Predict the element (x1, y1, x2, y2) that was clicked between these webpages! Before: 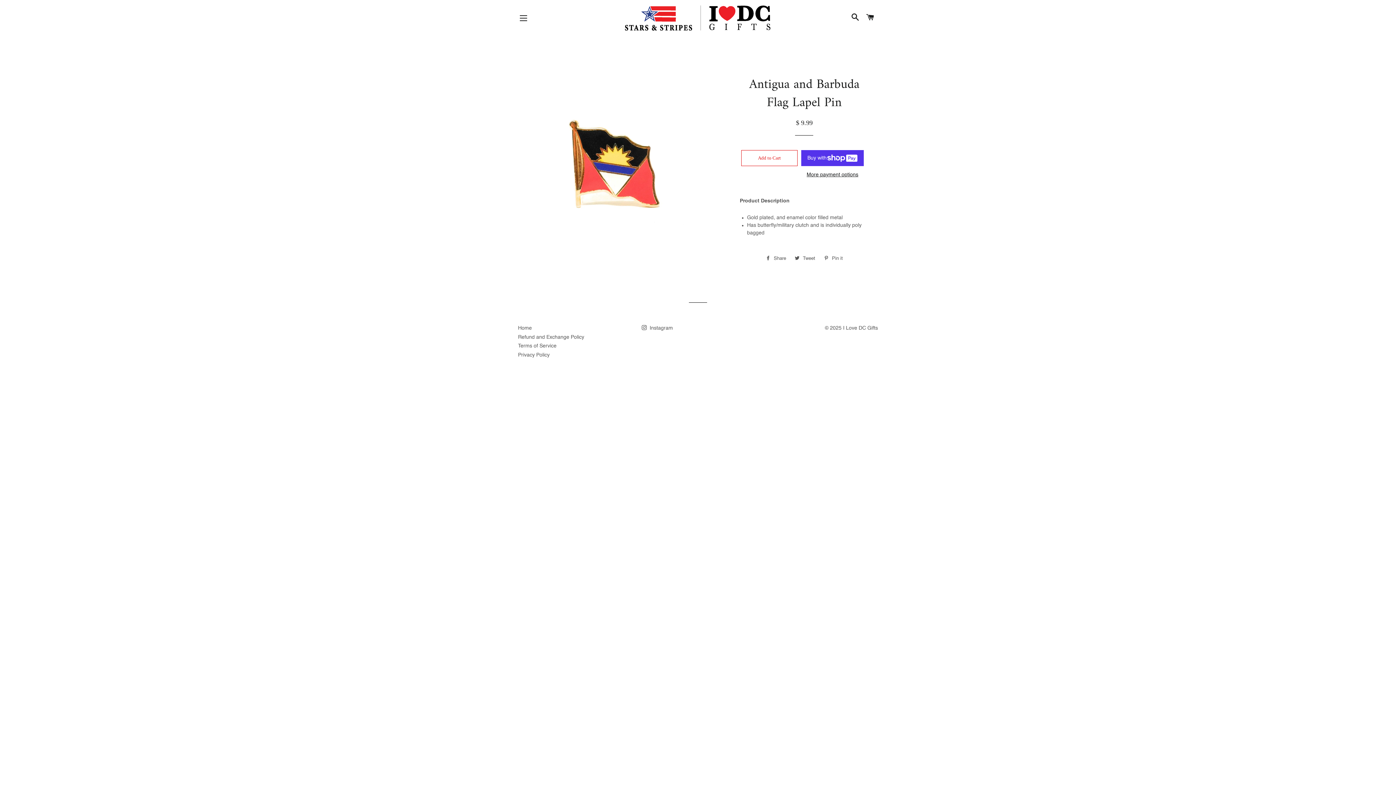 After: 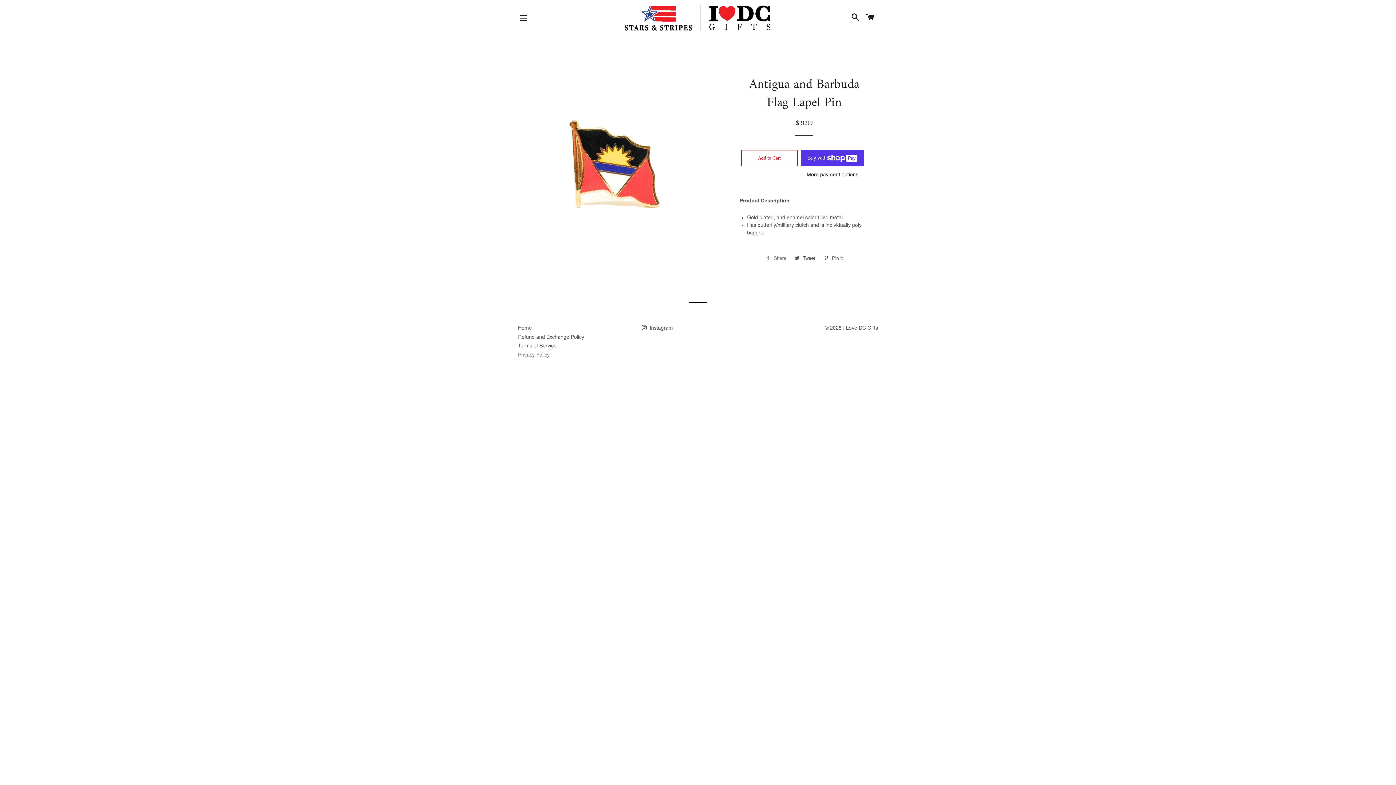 Action: label:  Share
Share on Facebook bbox: (762, 253, 789, 264)